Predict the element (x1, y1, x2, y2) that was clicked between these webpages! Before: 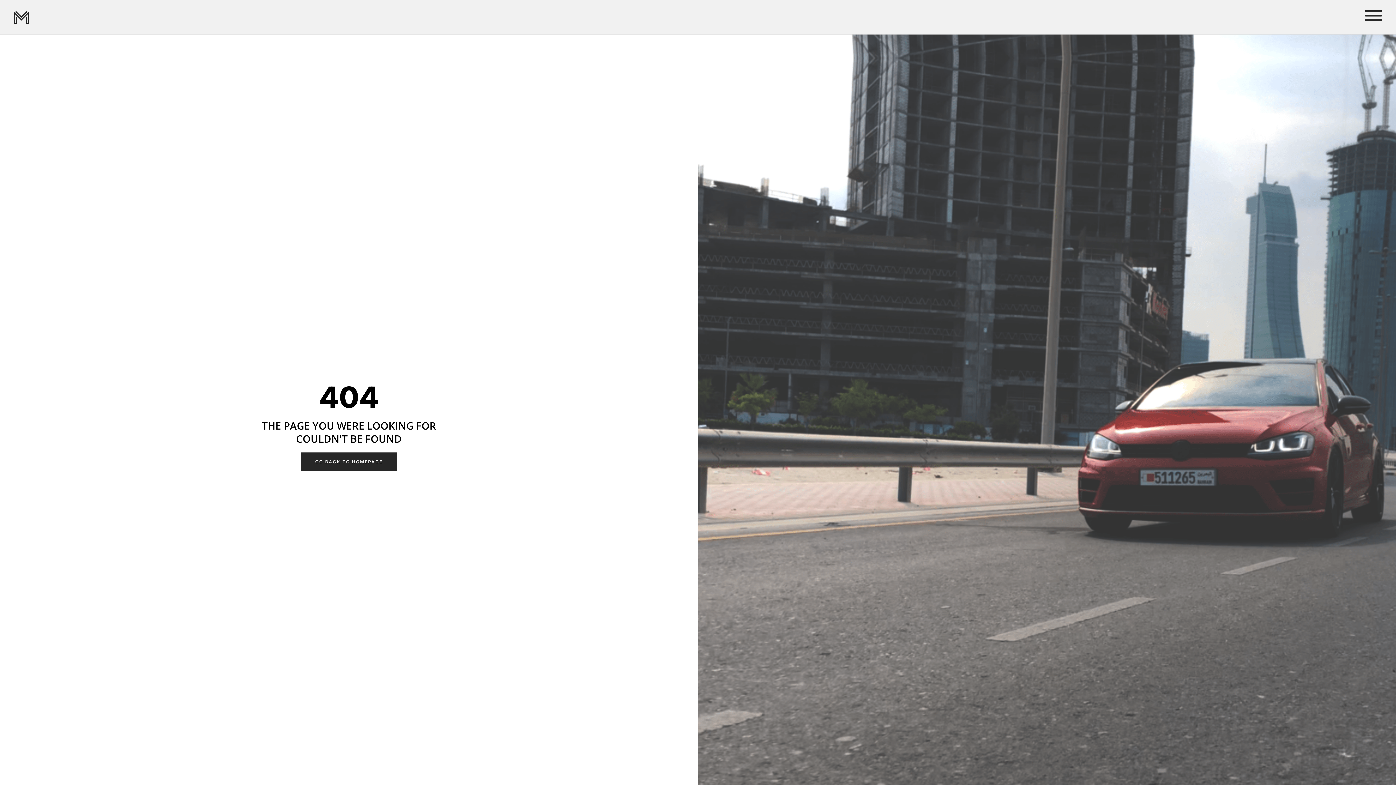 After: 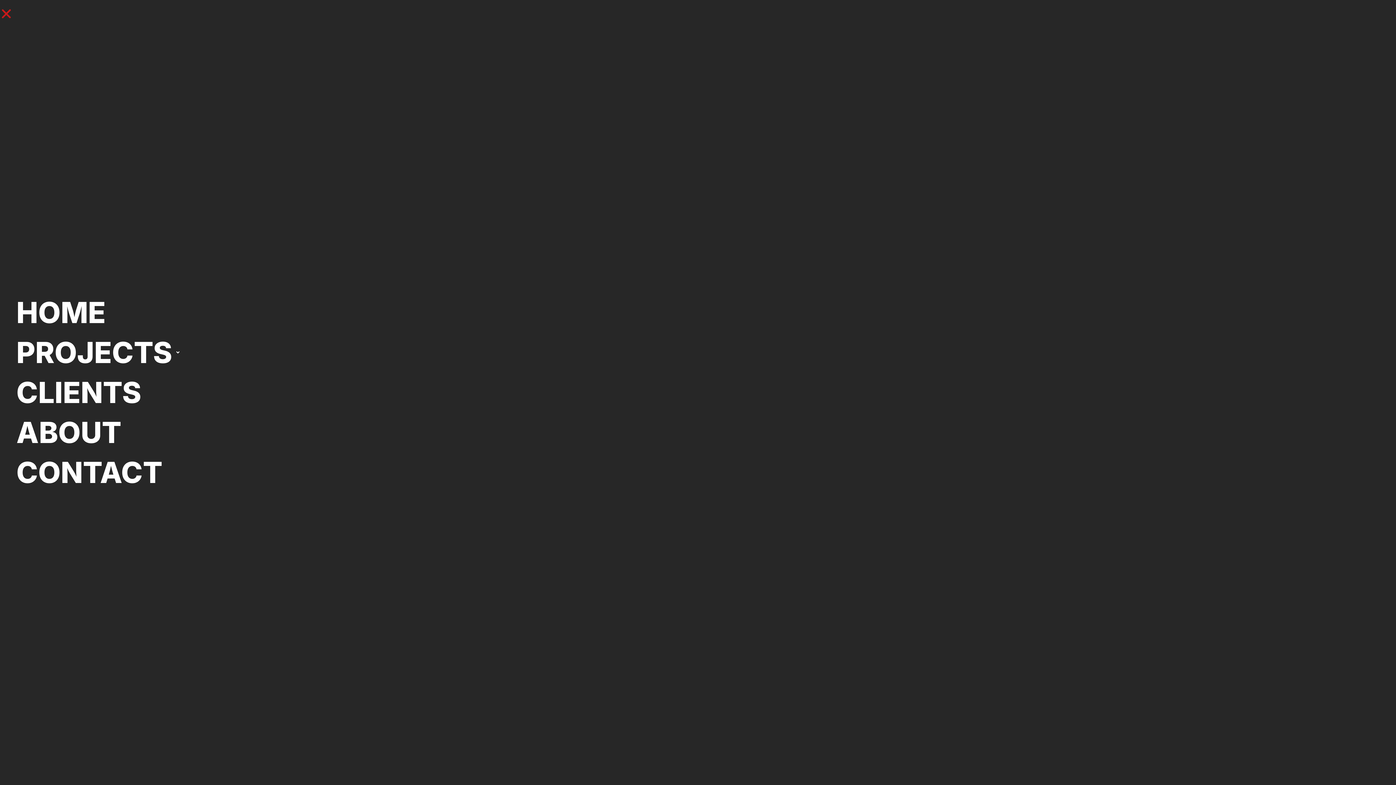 Action: bbox: (1364, 6, 1382, 24)